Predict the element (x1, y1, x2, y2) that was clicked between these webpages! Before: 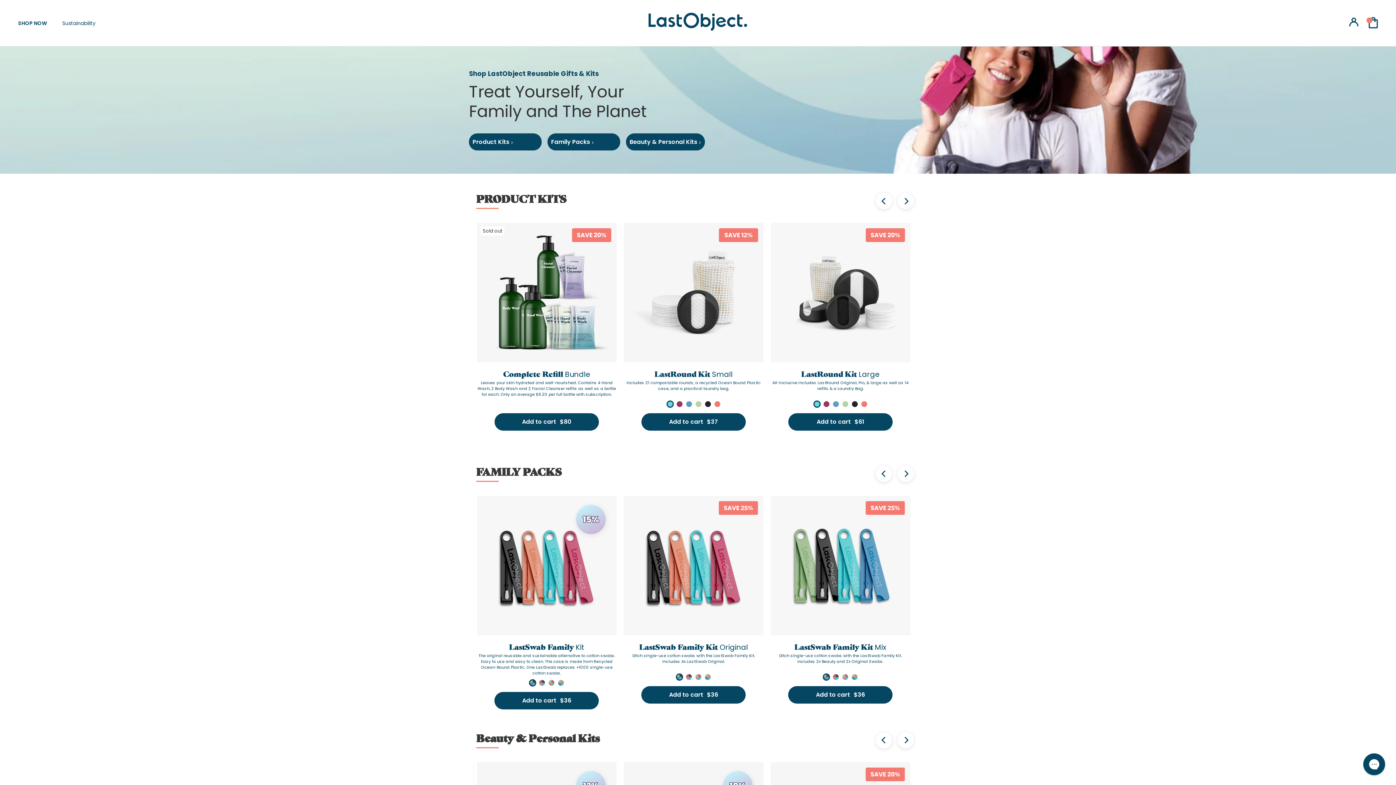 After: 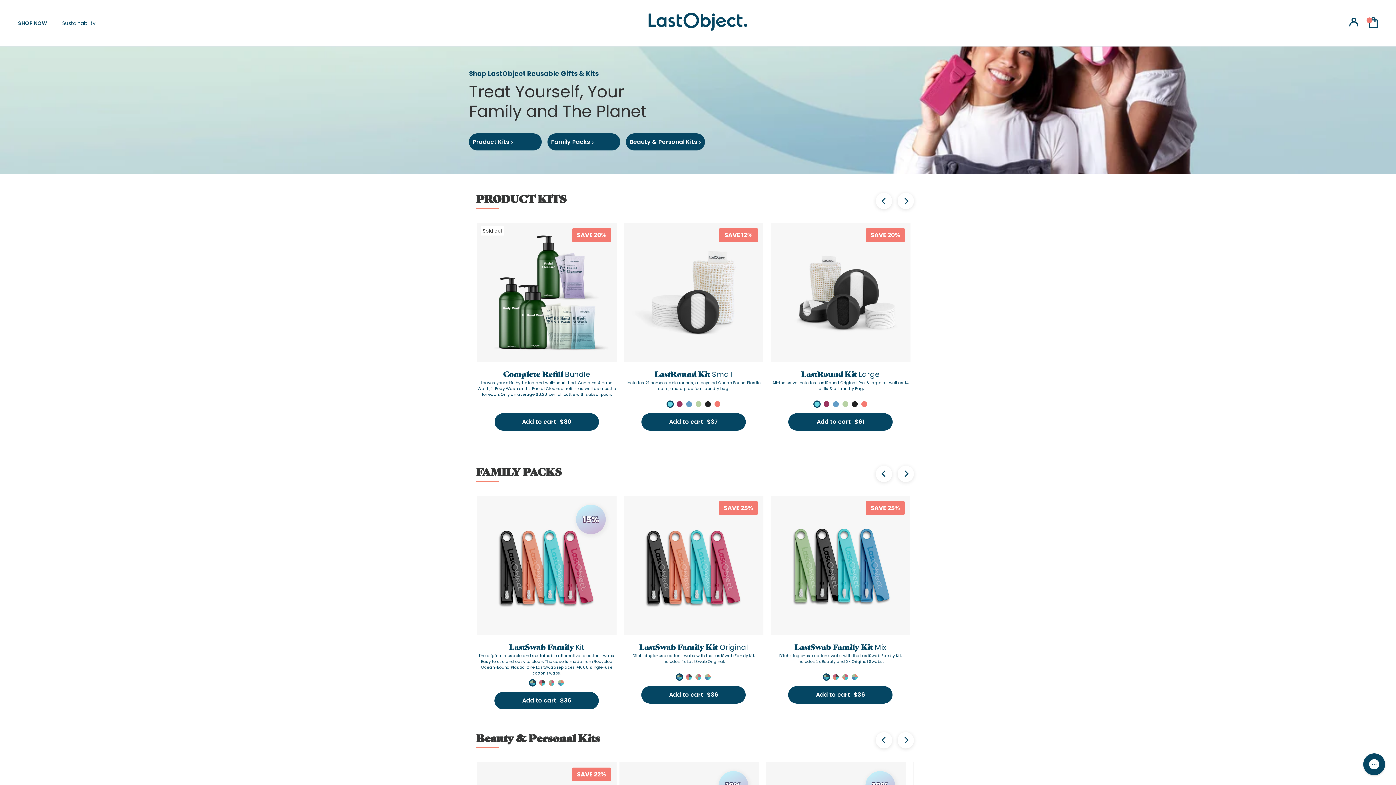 Action: bbox: (876, 732, 892, 748) label: previous